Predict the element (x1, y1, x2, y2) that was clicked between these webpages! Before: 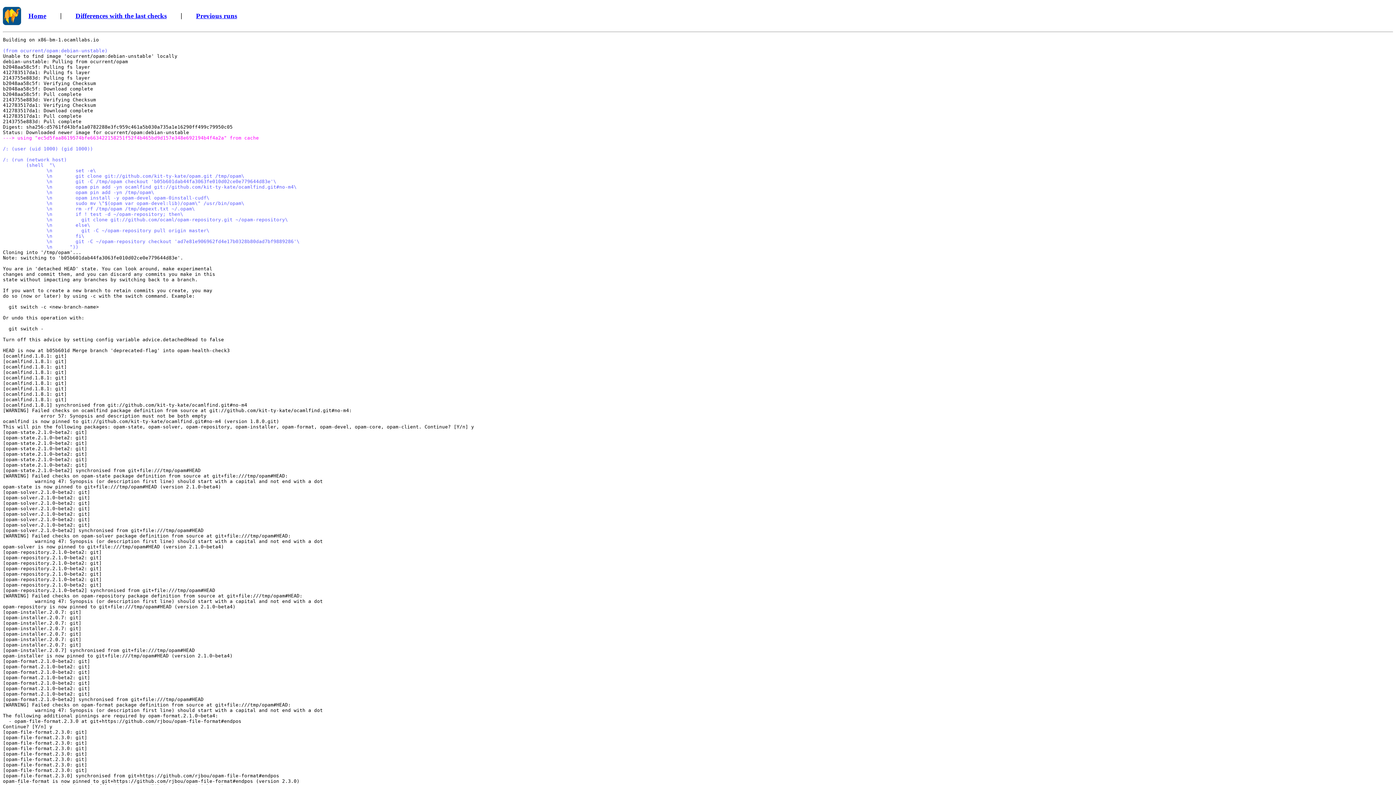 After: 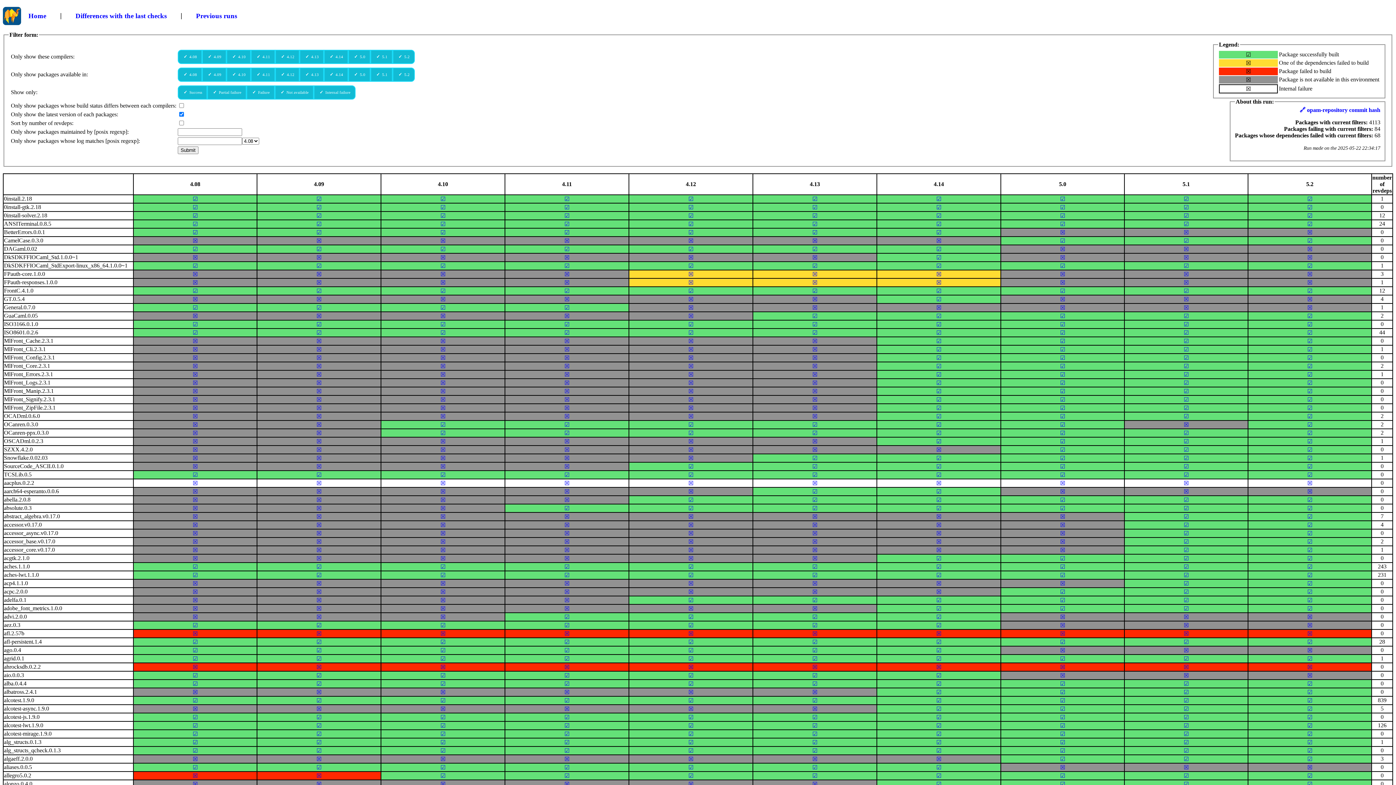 Action: label: Home bbox: (28, 11, 46, 19)